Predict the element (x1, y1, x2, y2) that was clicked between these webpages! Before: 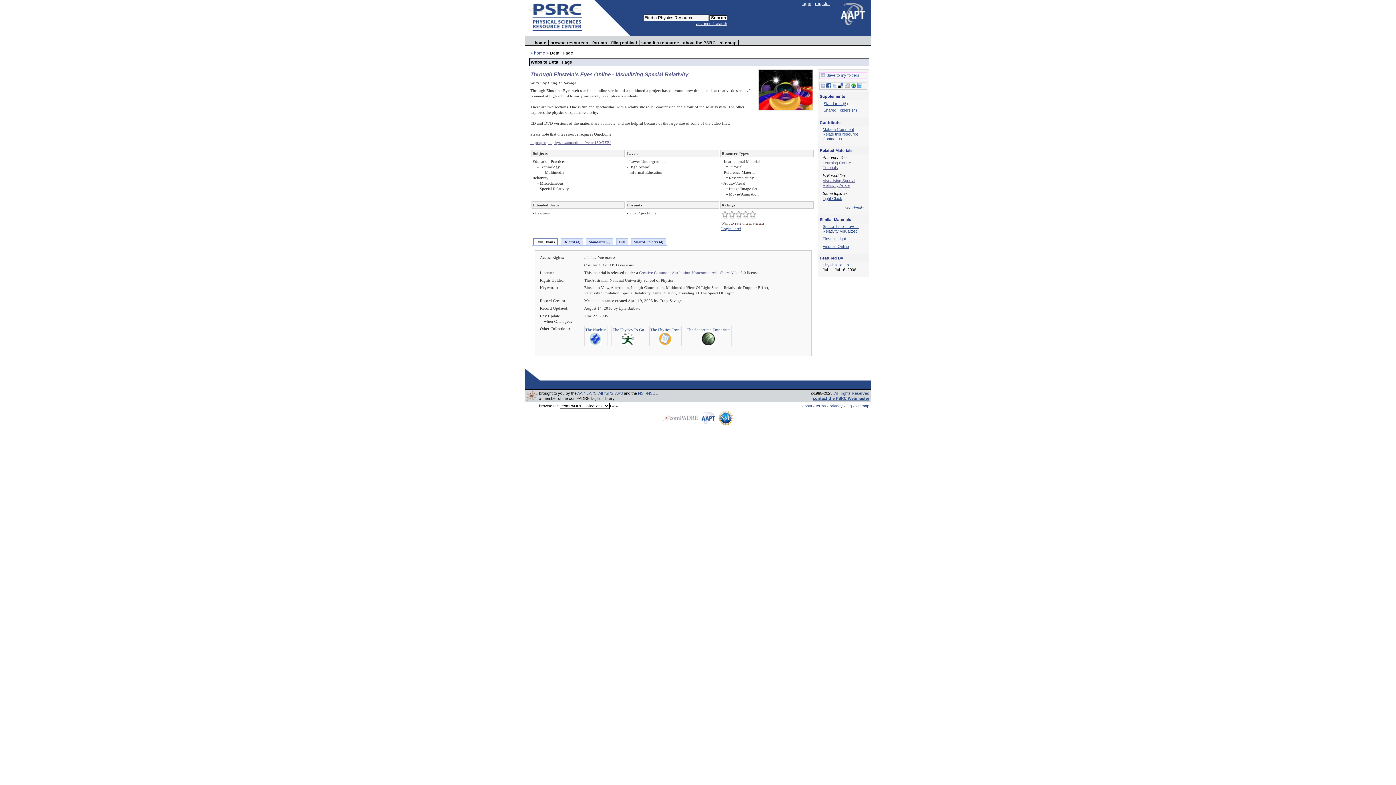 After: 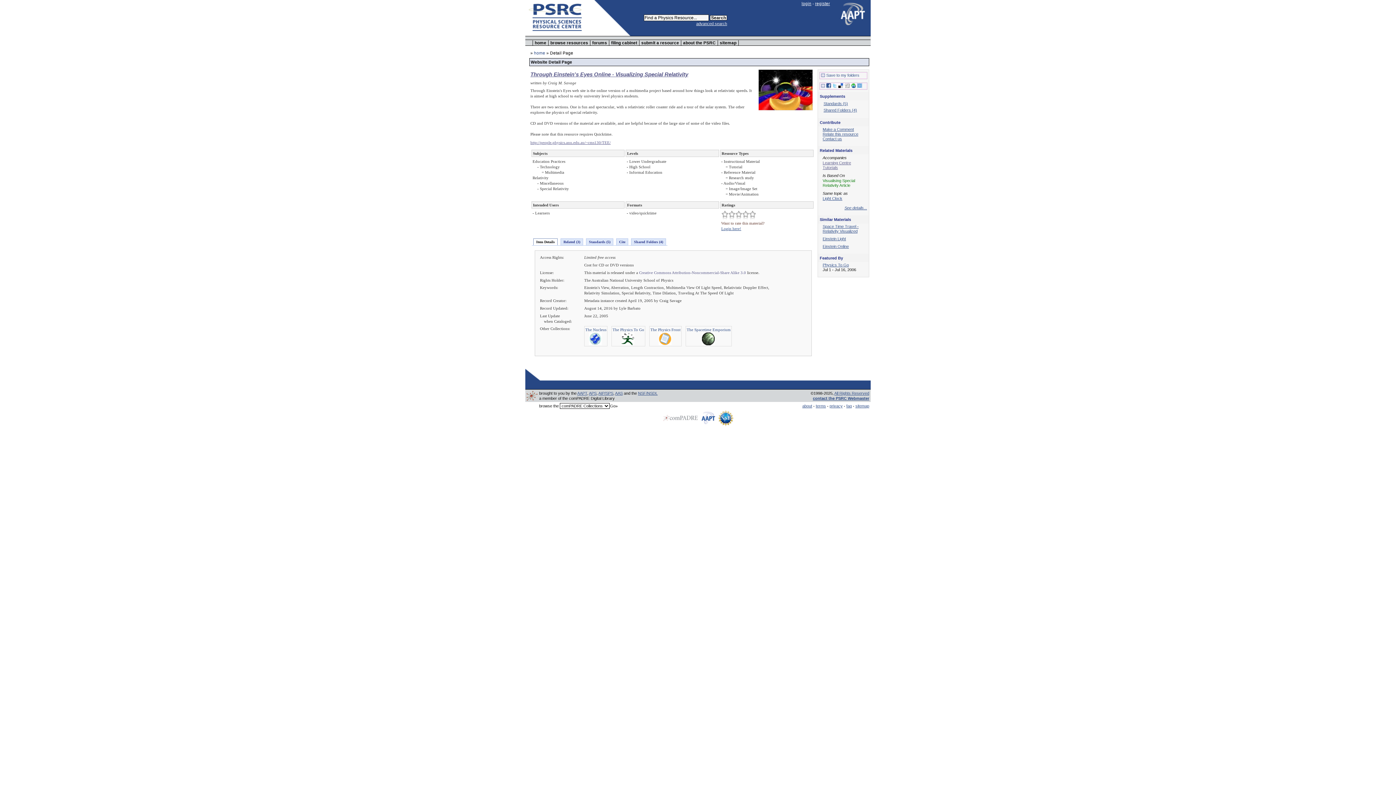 Action: label: Visualising Special Relativity Article bbox: (822, 178, 855, 187)